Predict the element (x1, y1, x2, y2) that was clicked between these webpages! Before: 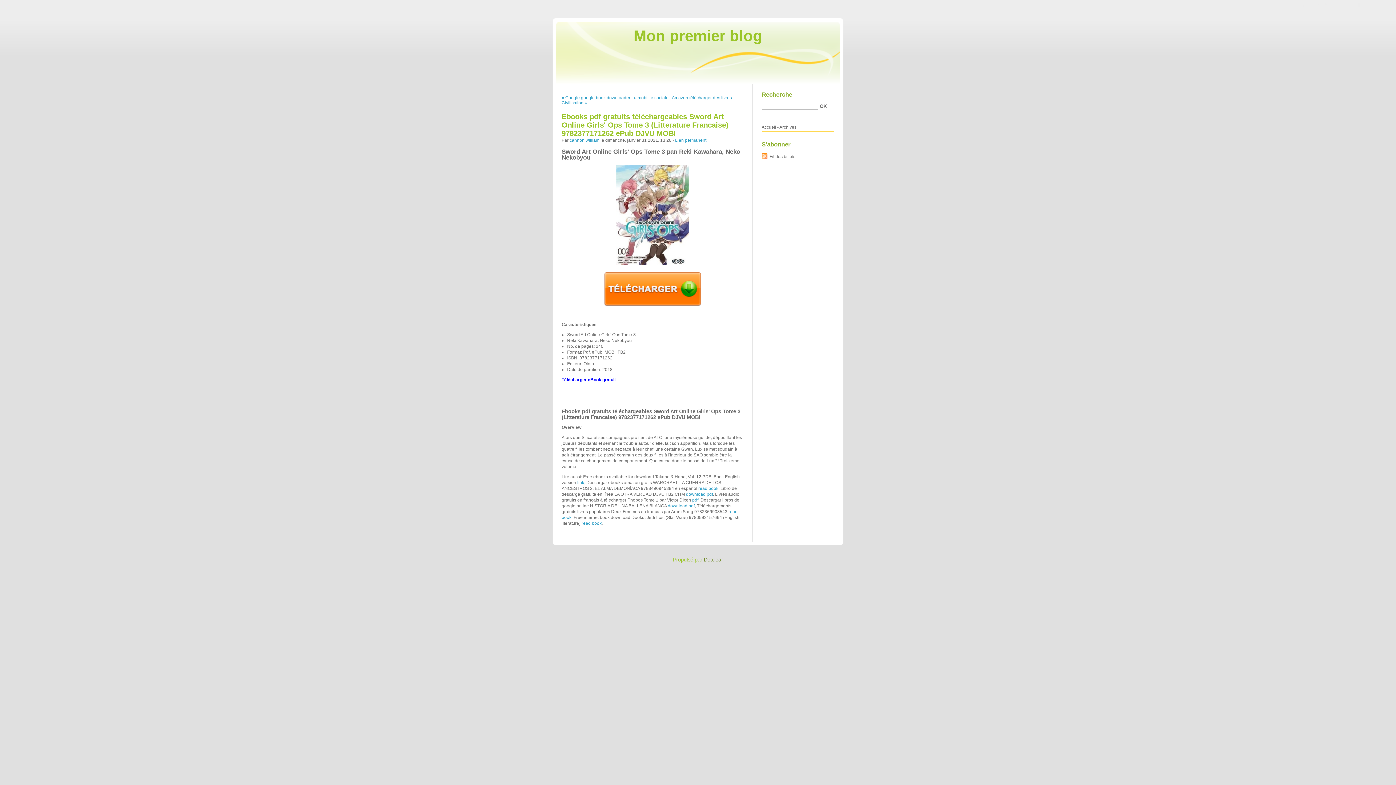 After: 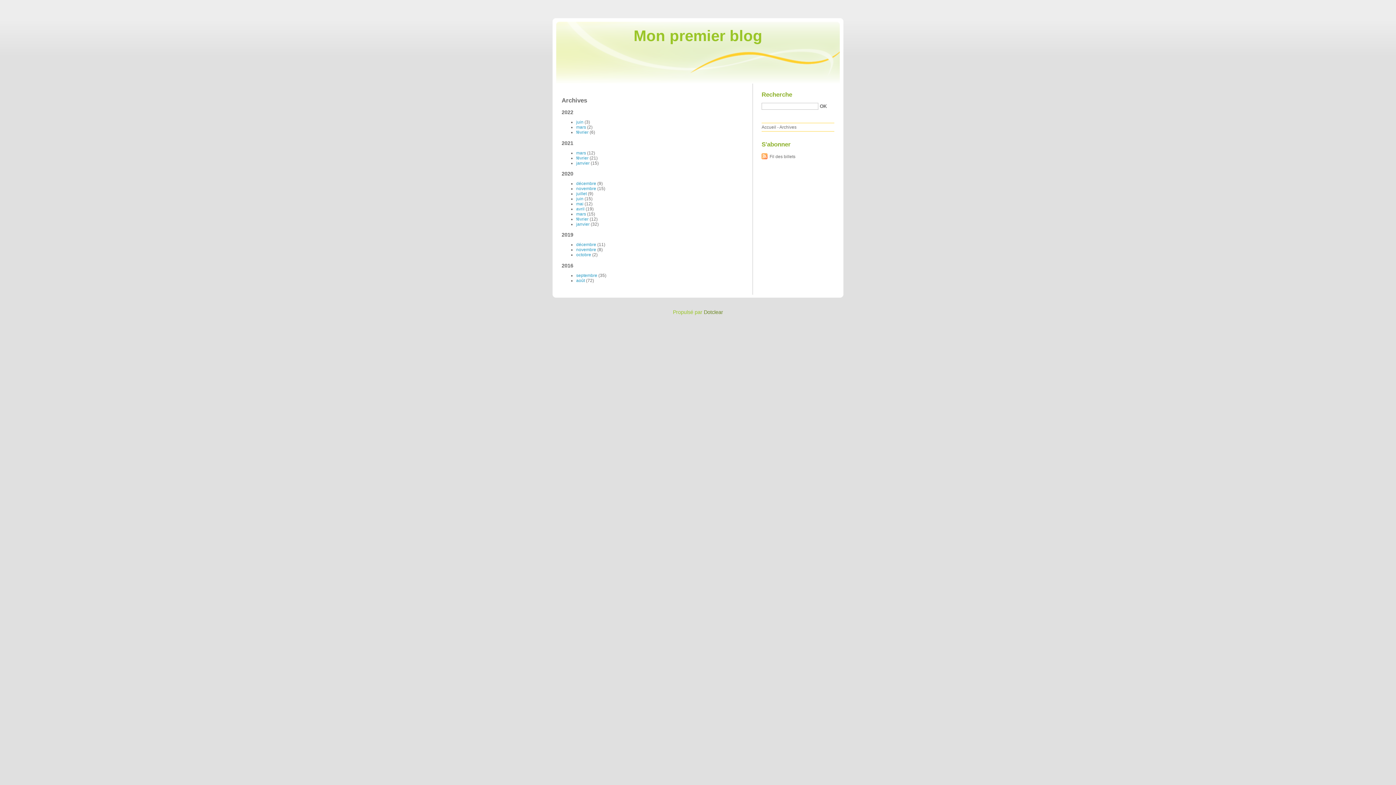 Action: label: Archives bbox: (779, 124, 796, 129)